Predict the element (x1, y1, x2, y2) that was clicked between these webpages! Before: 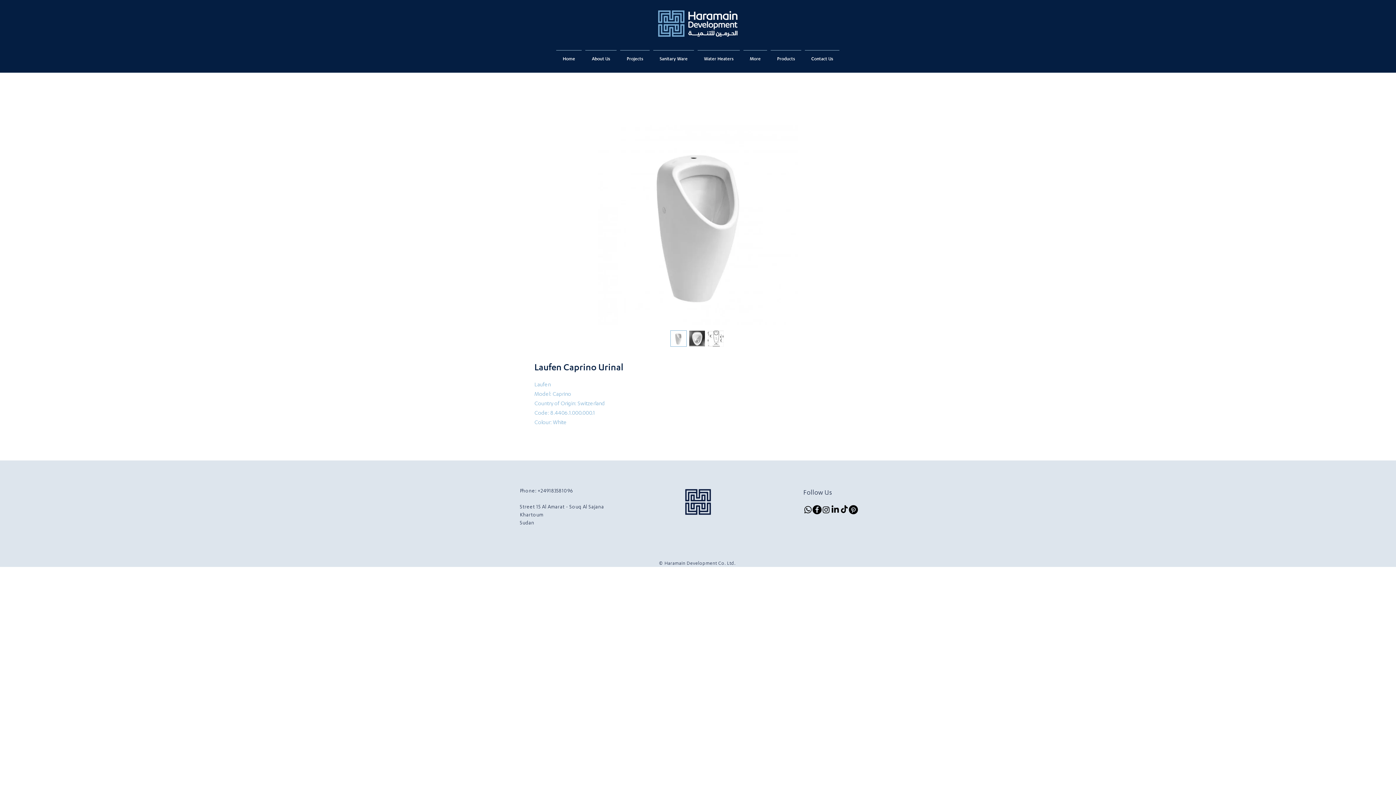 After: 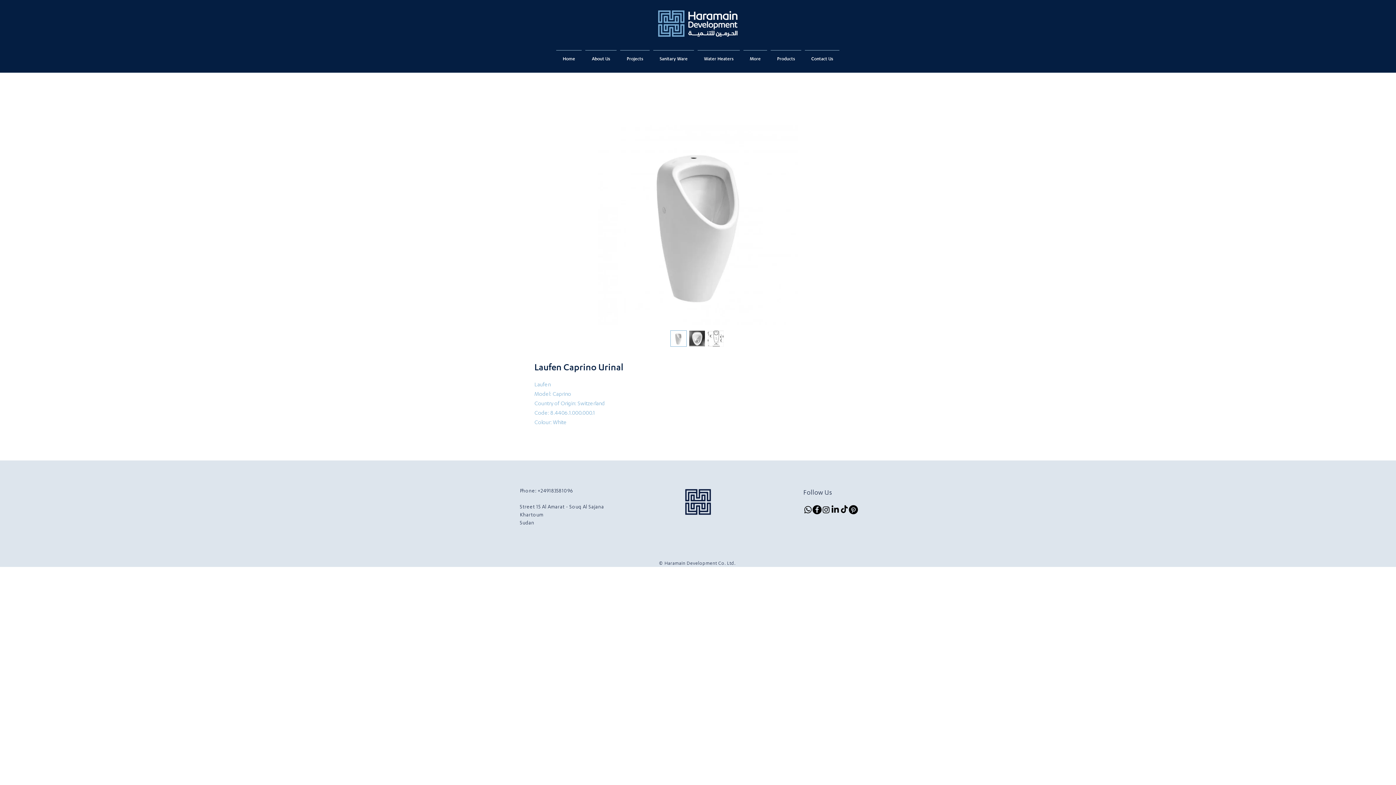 Action: bbox: (849, 505, 858, 514) label: Pinterest    